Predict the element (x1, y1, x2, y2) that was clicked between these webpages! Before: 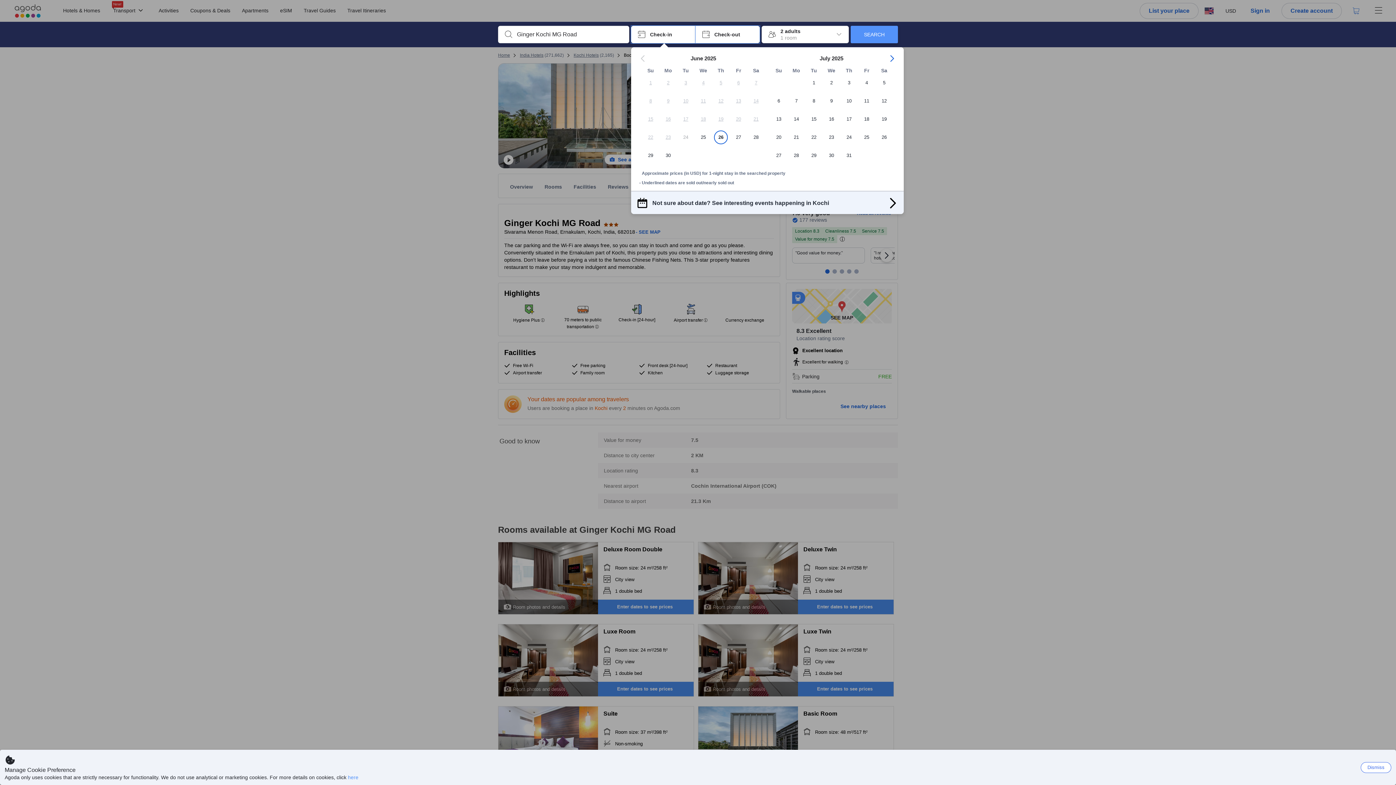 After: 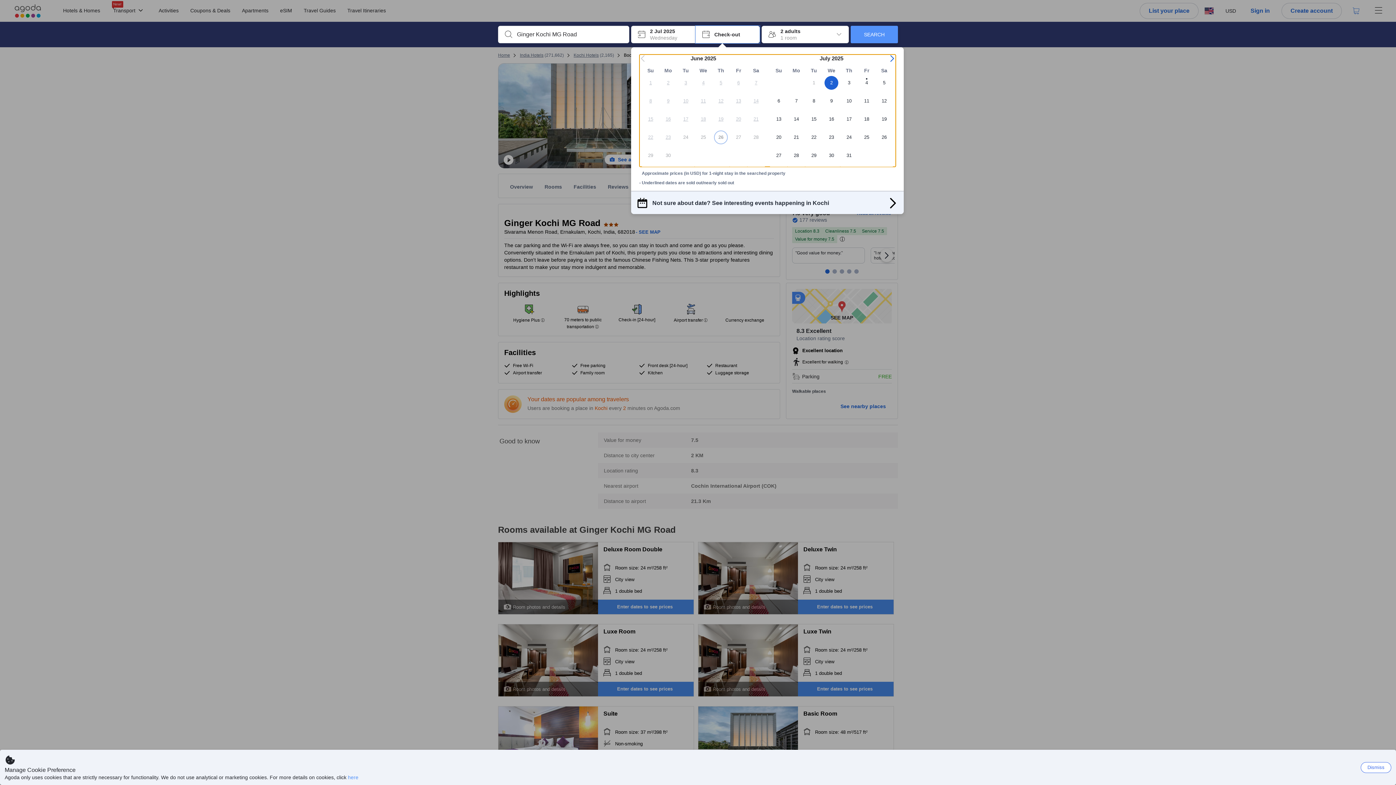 Action: bbox: (822, 76, 840, 94) label: 2